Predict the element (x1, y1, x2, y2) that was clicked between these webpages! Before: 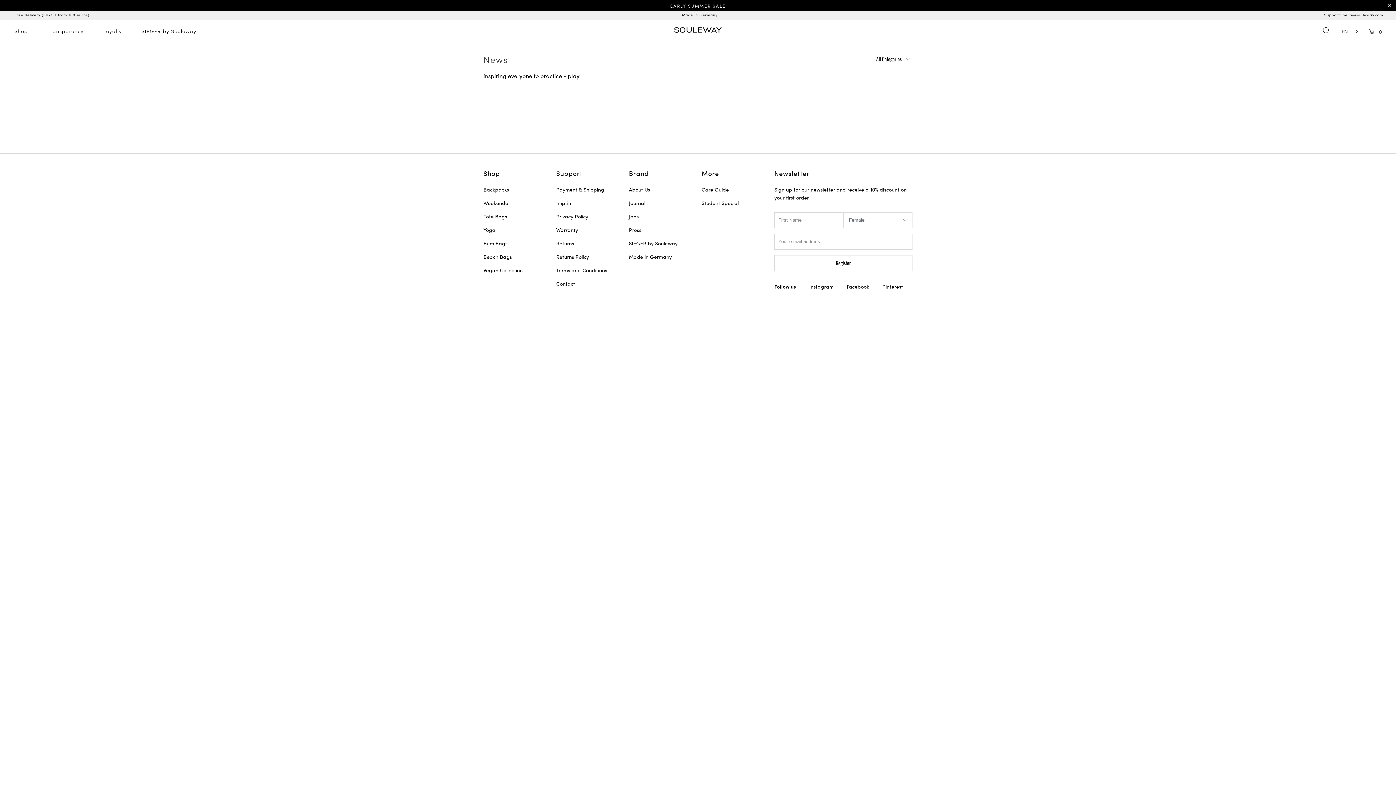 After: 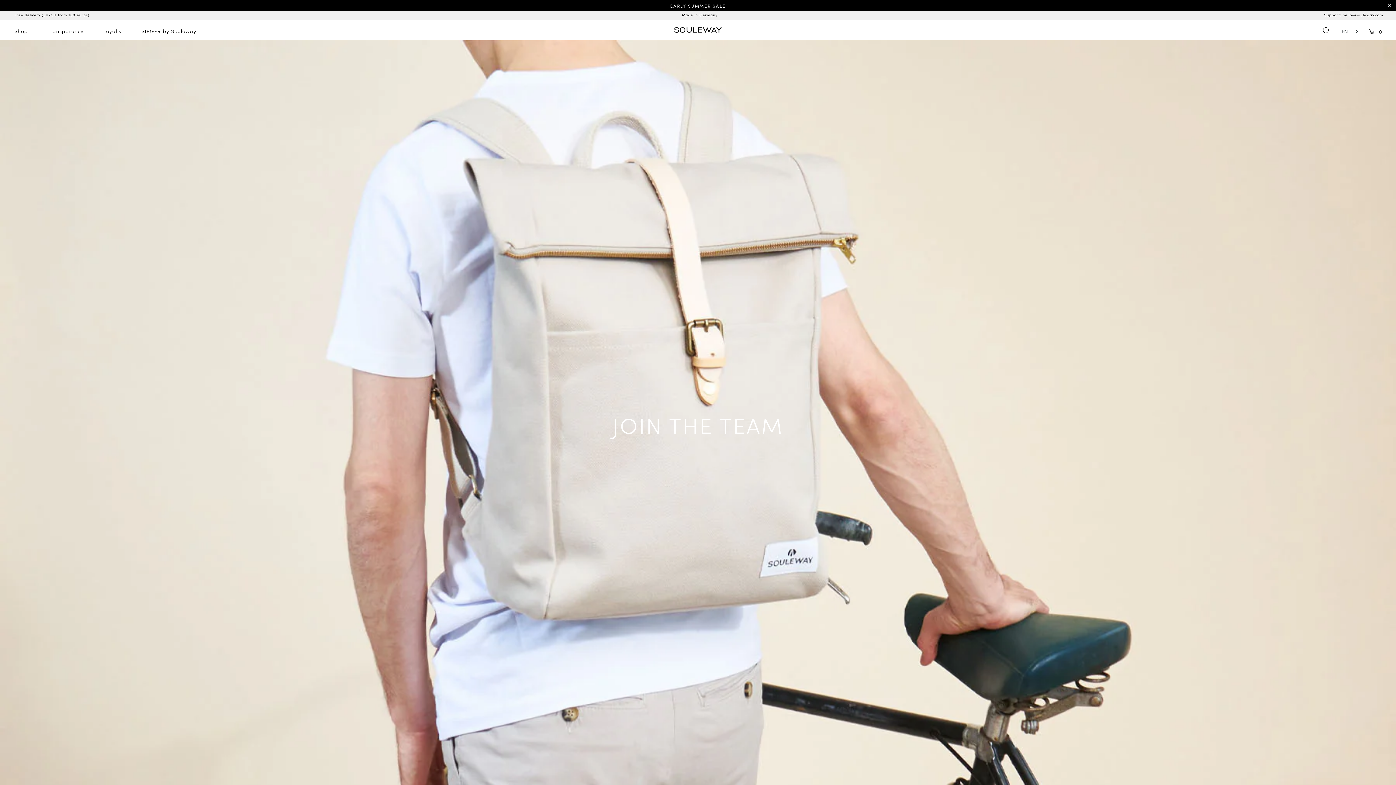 Action: bbox: (629, 212, 638, 219) label: Jobs